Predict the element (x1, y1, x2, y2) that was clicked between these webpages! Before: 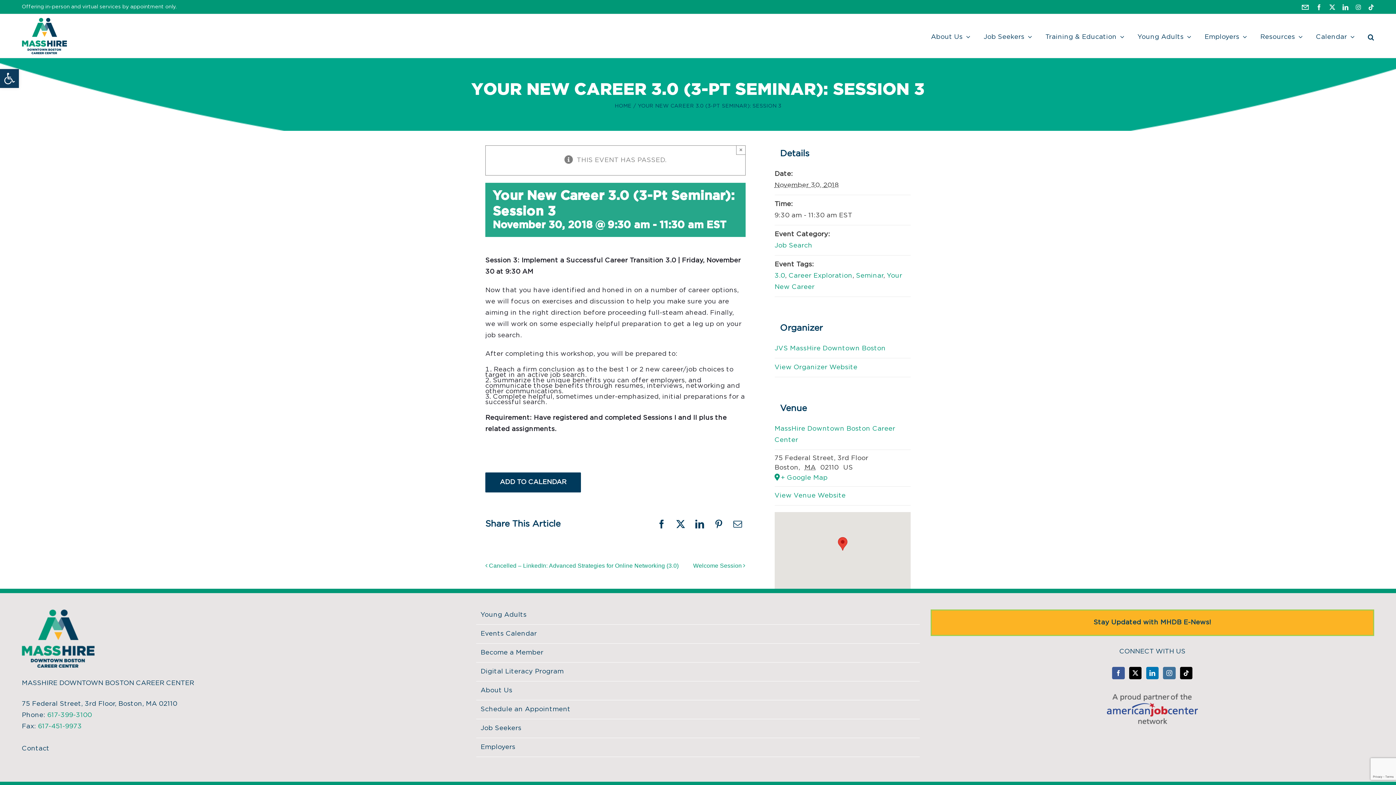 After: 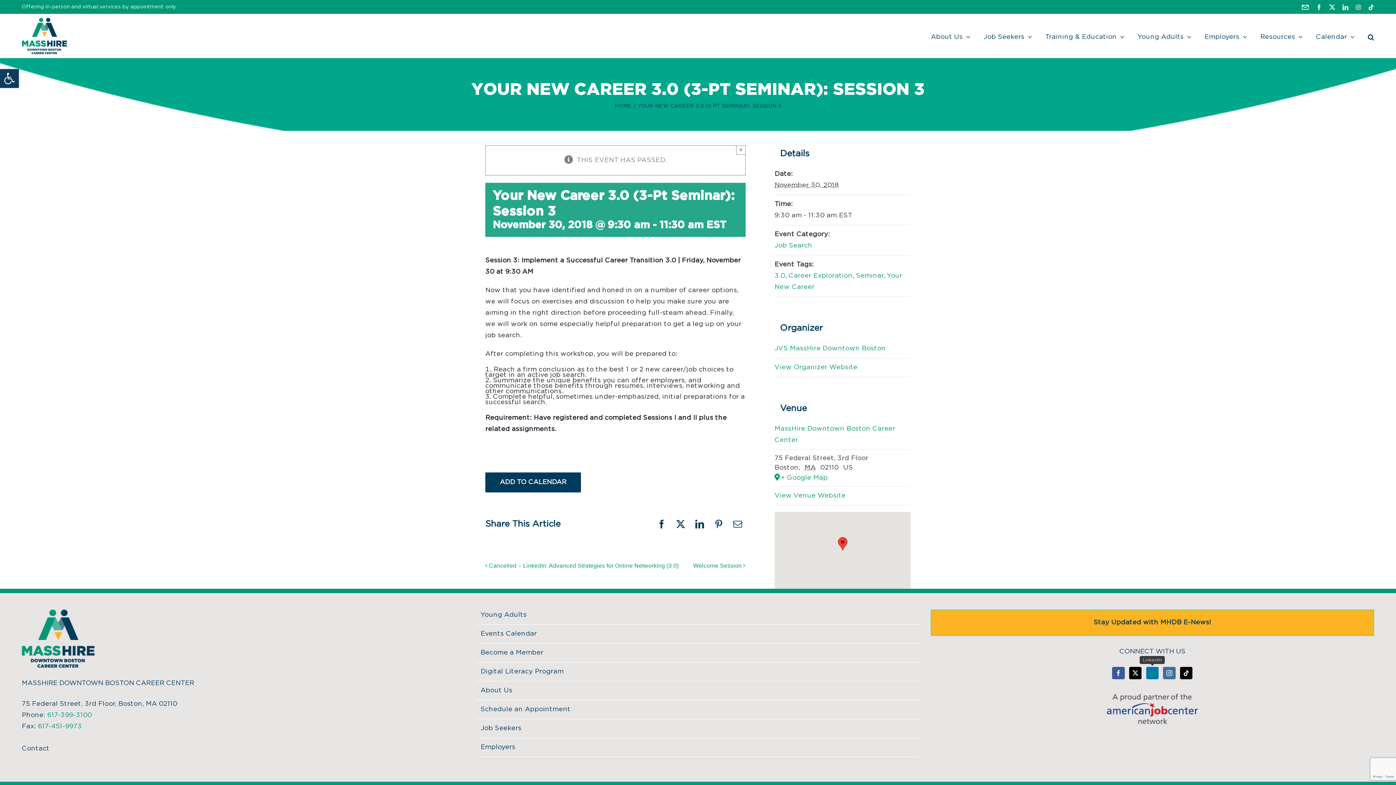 Action: label: LinkedIn bbox: (1146, 667, 1158, 679)